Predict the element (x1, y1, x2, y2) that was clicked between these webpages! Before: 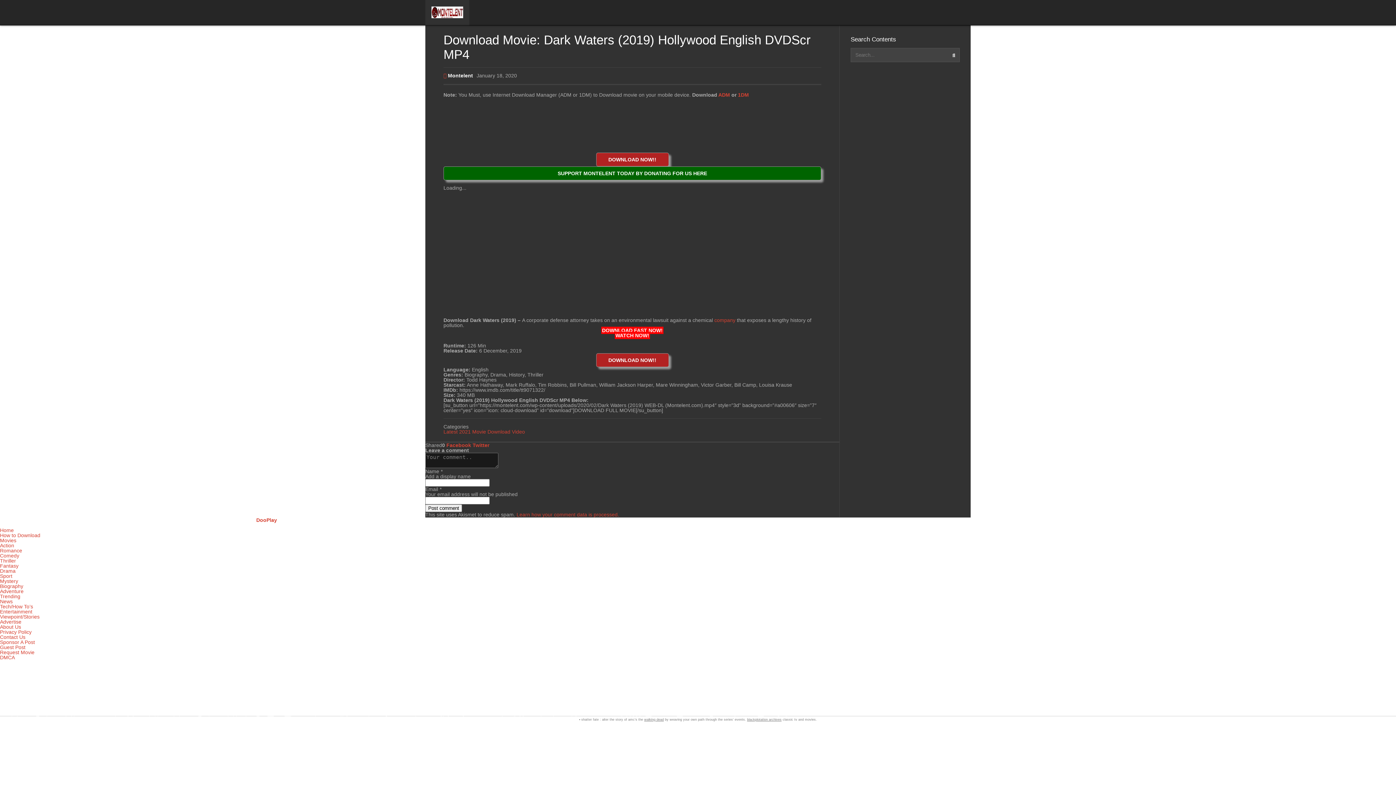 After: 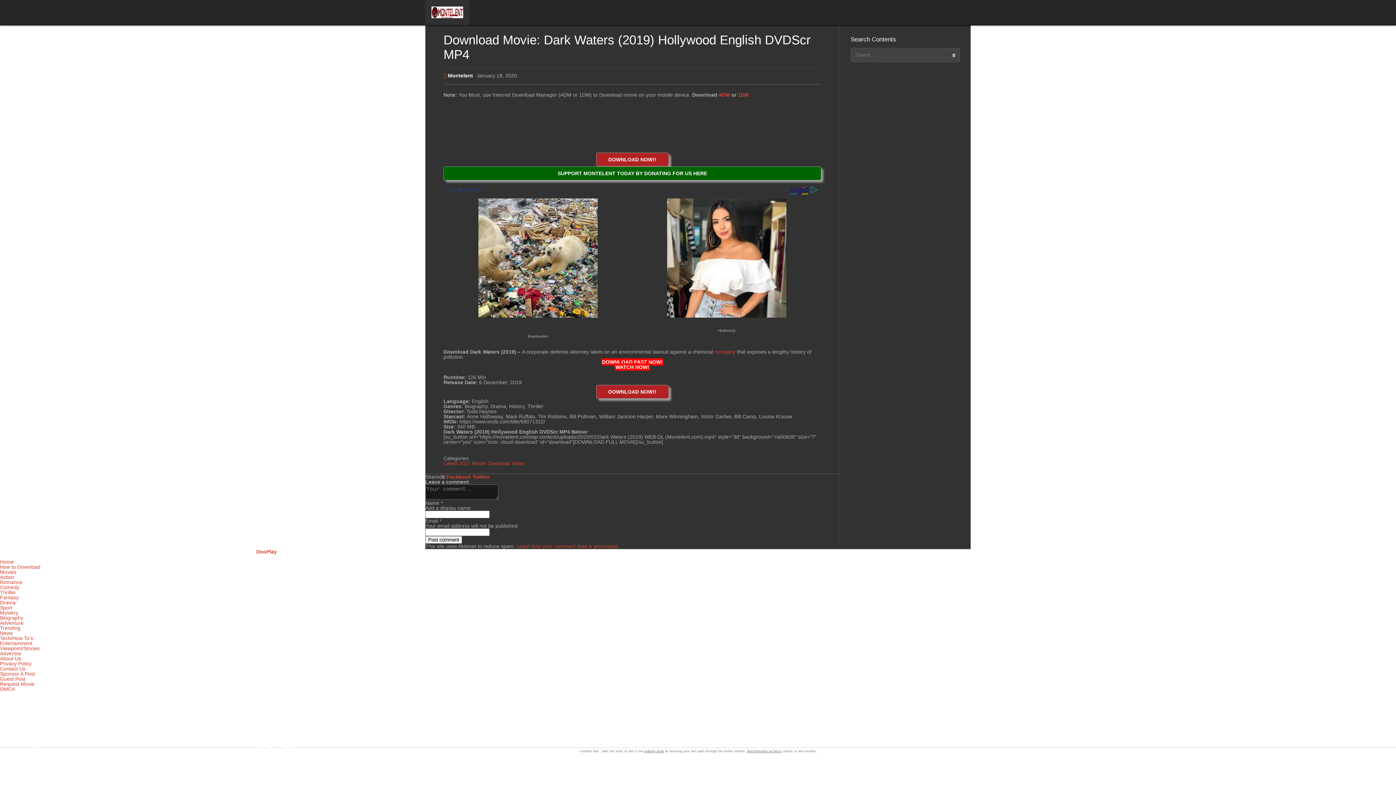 Action: label:  Facebook bbox: (445, 442, 471, 448)